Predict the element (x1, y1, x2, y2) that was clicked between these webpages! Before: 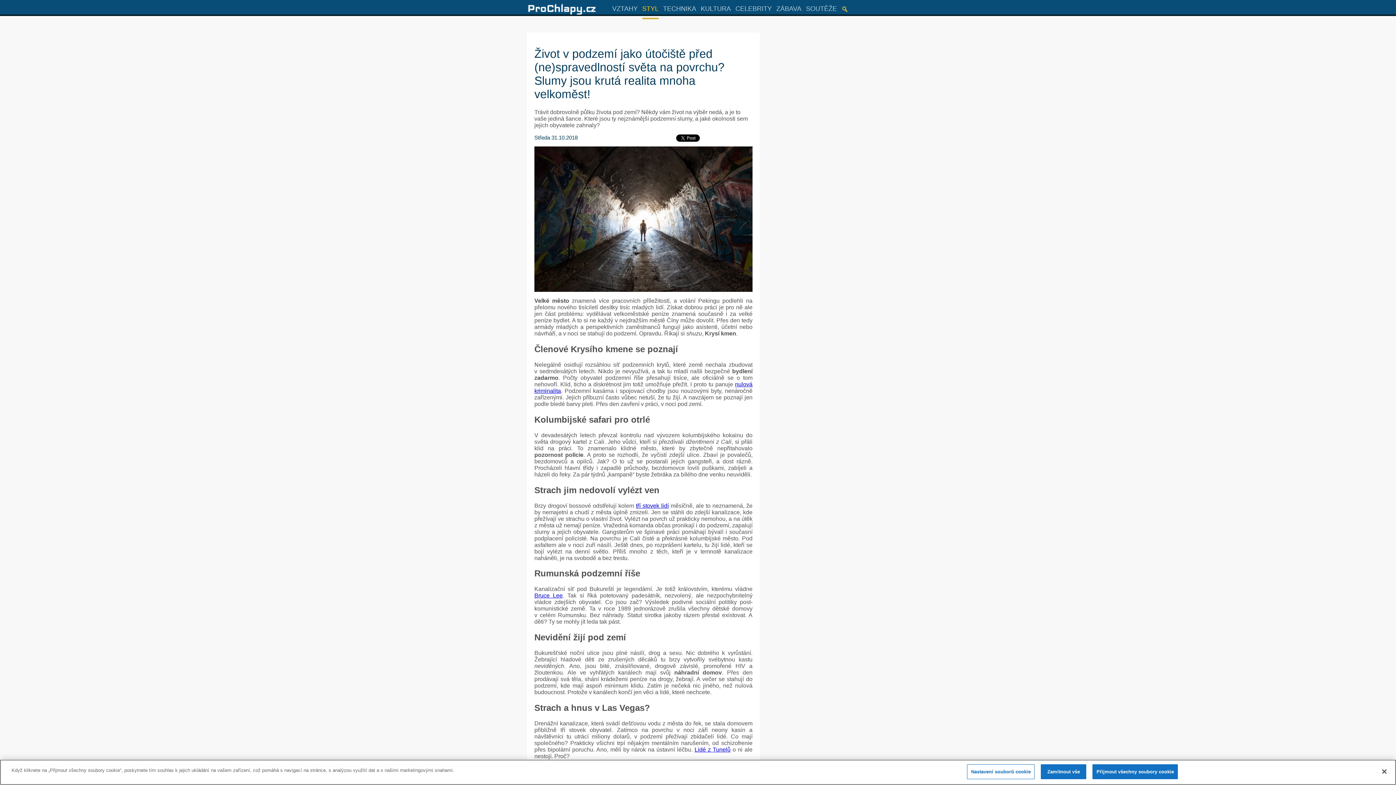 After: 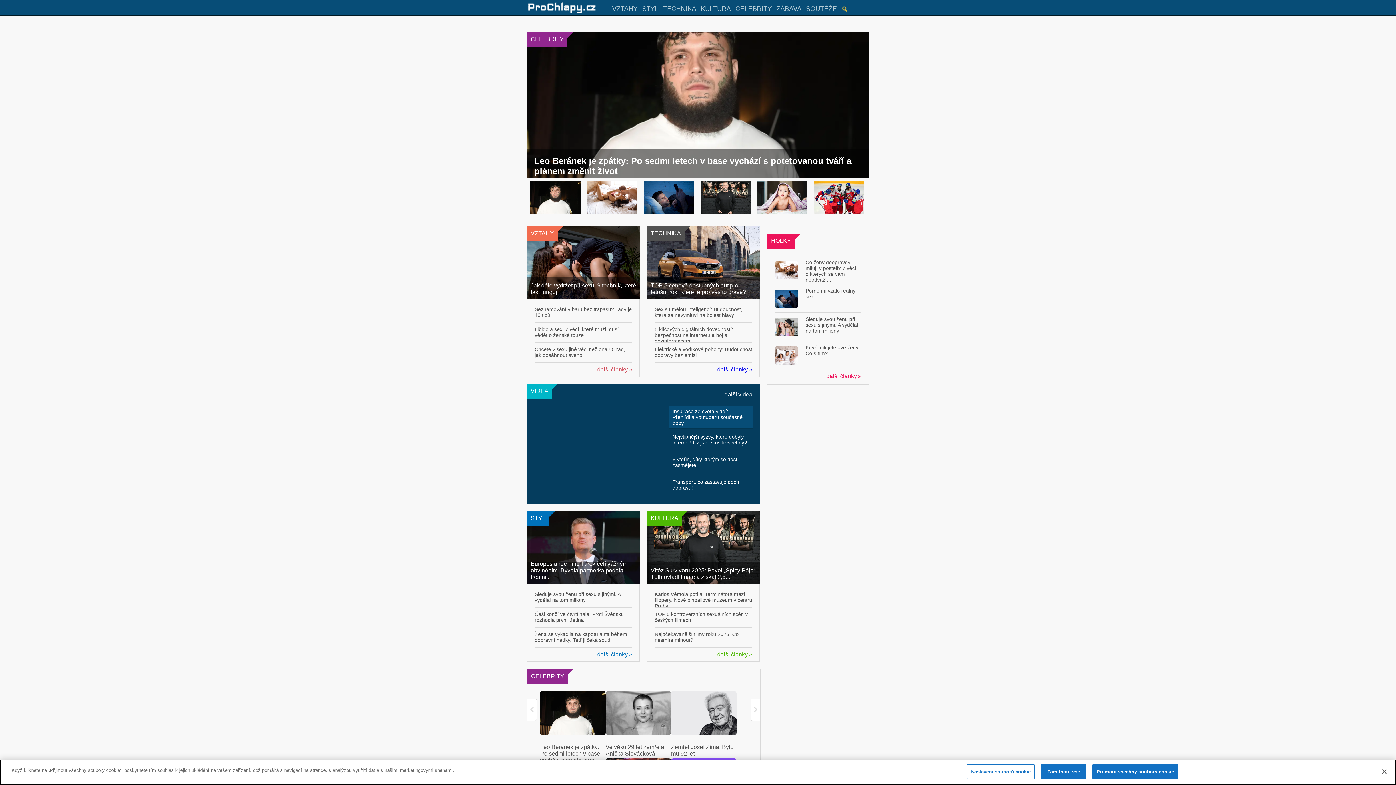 Action: bbox: (527, 7, 610, 20)